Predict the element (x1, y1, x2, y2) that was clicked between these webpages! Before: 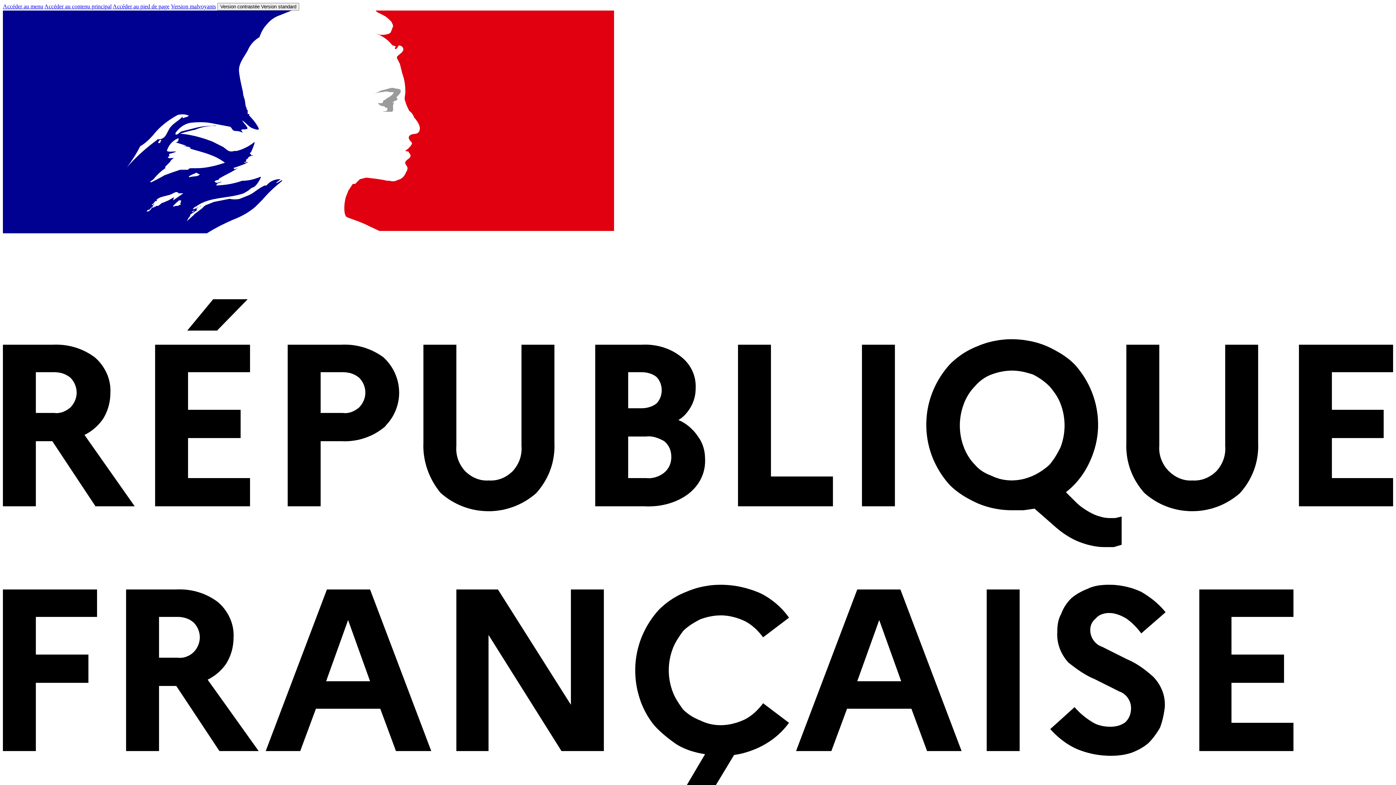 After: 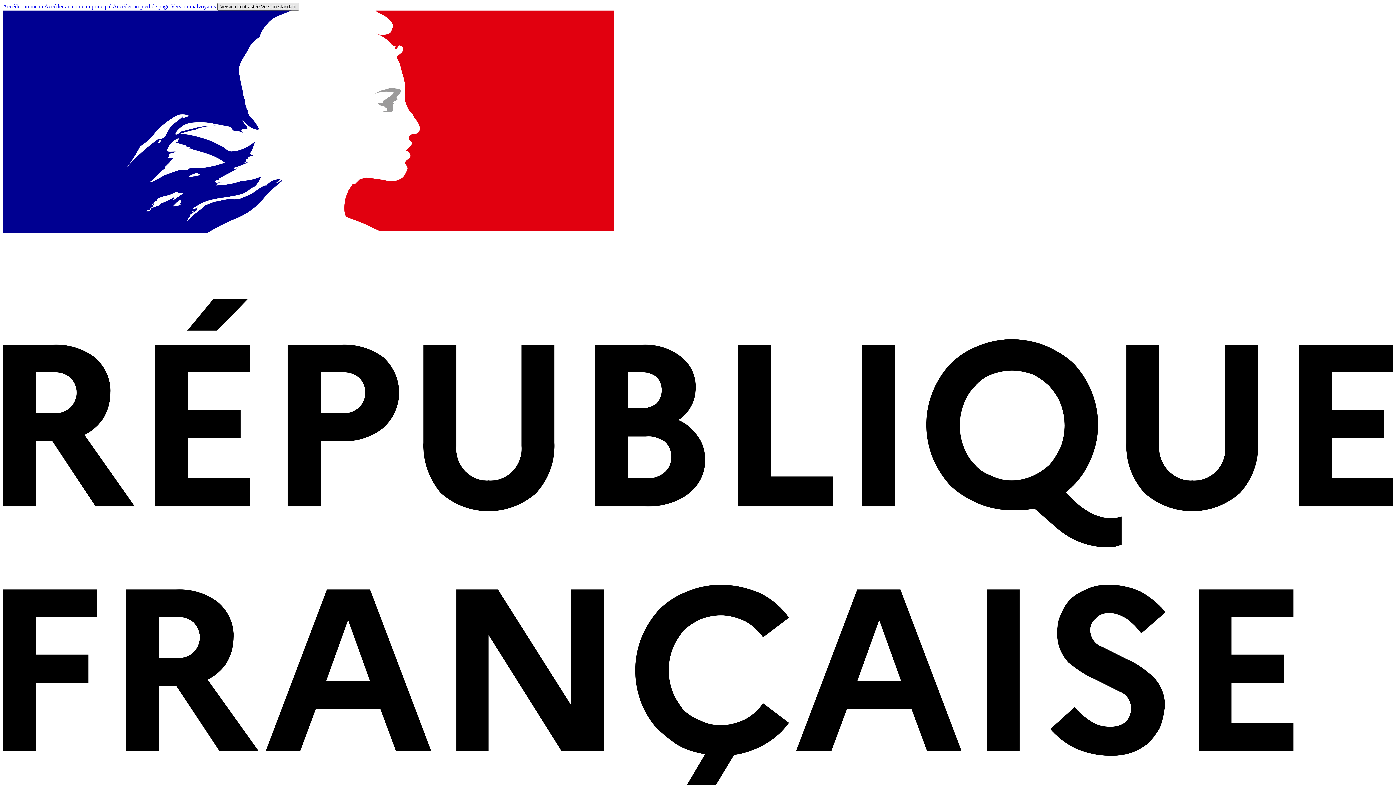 Action: bbox: (217, 2, 299, 10) label: Version contrastée Version standard